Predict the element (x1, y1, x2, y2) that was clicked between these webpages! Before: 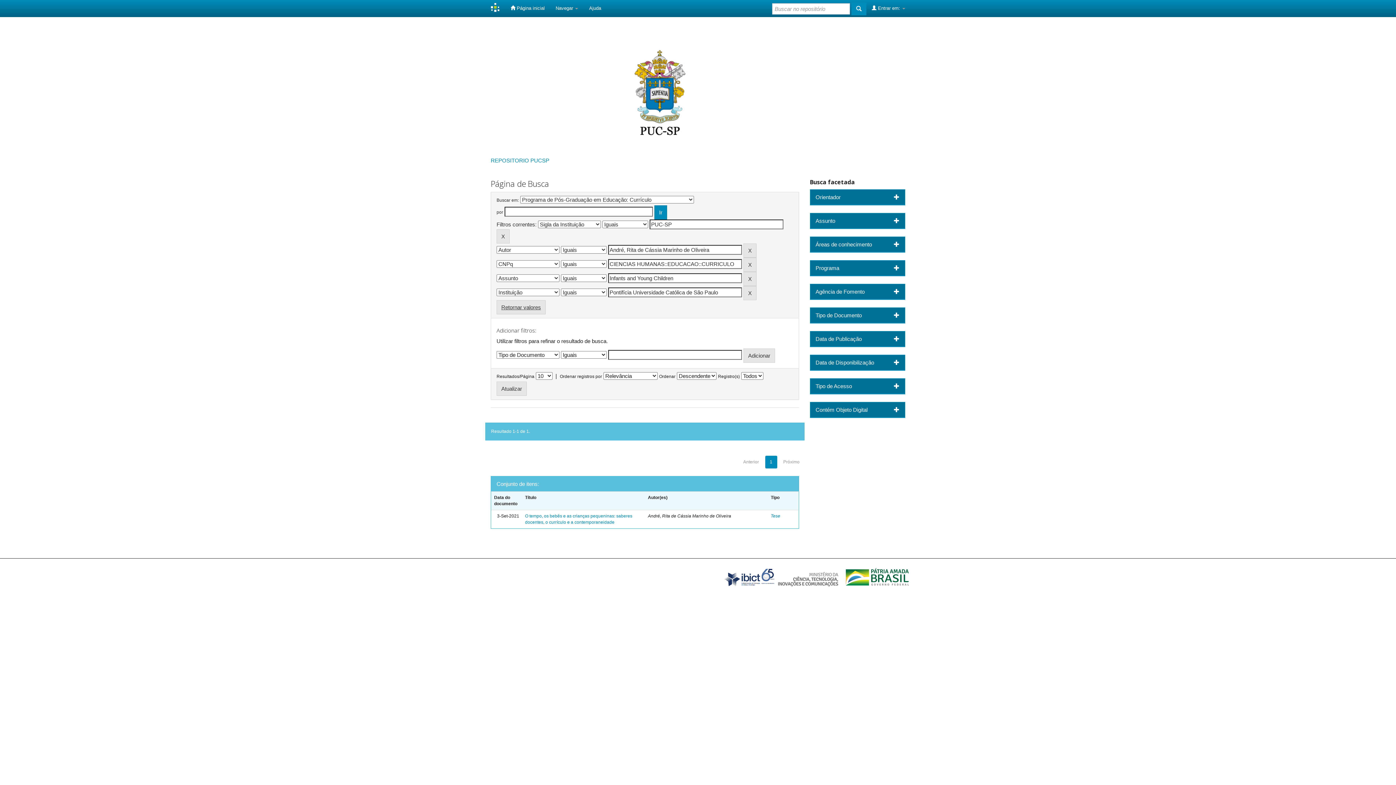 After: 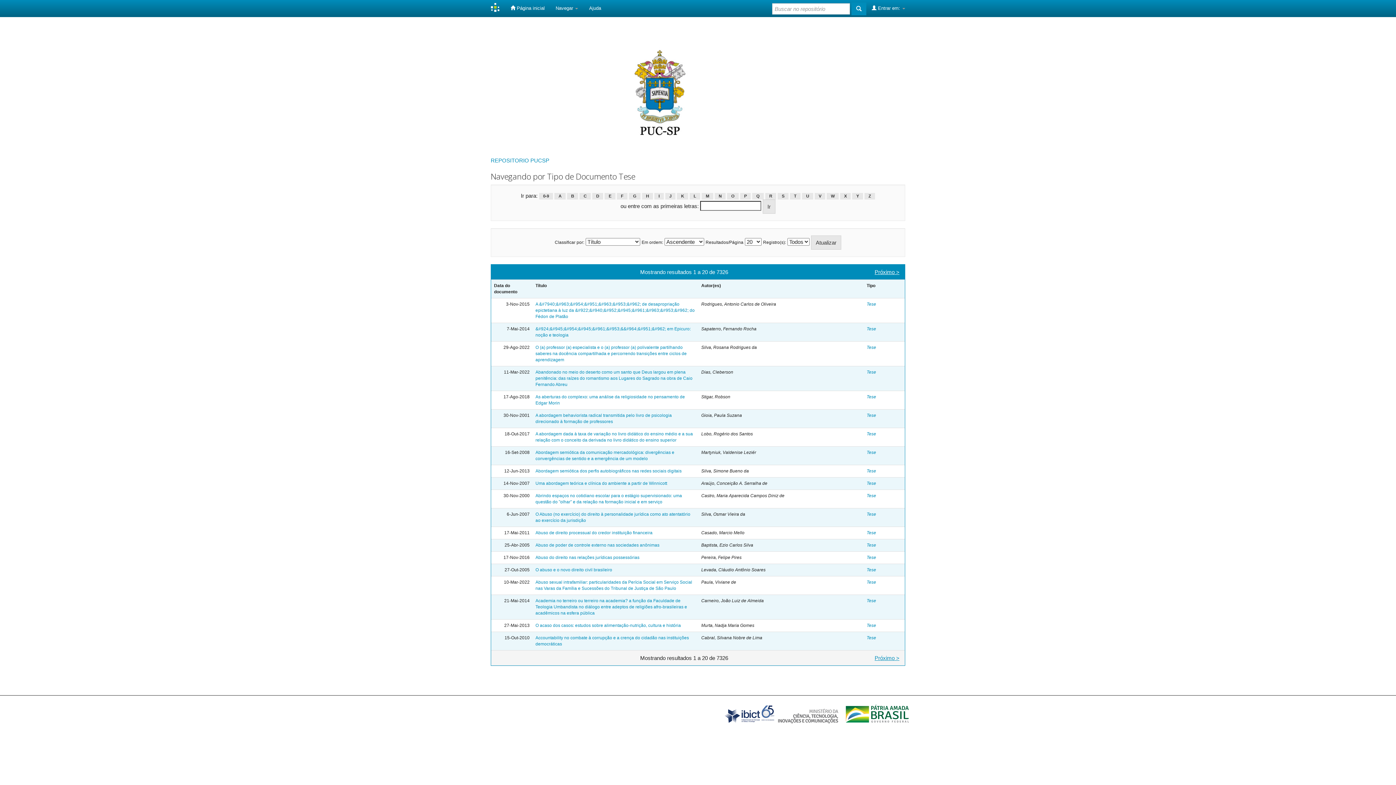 Action: label: Tese bbox: (771, 513, 780, 518)